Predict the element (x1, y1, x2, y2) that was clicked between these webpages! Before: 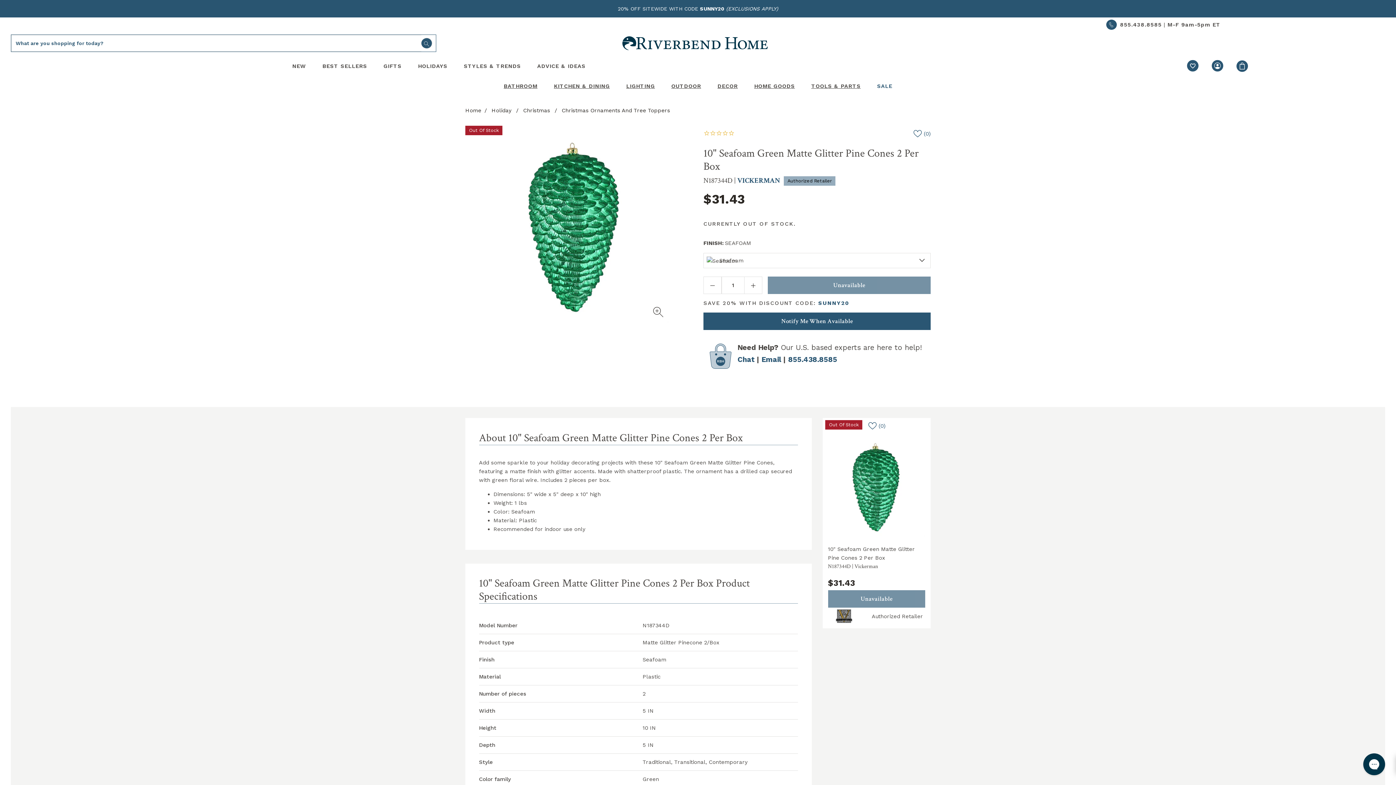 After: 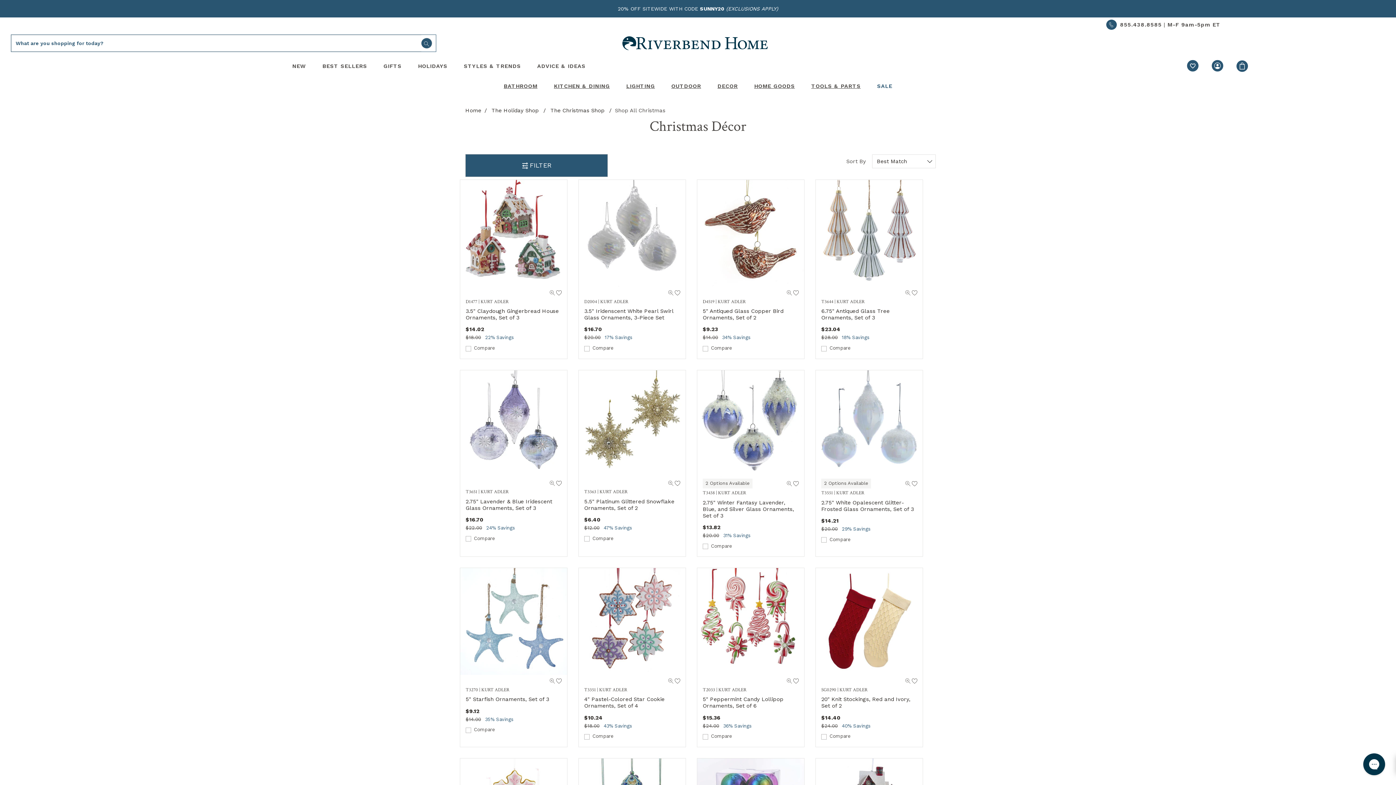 Action: label: Christmas bbox: (522, 107, 551, 113)